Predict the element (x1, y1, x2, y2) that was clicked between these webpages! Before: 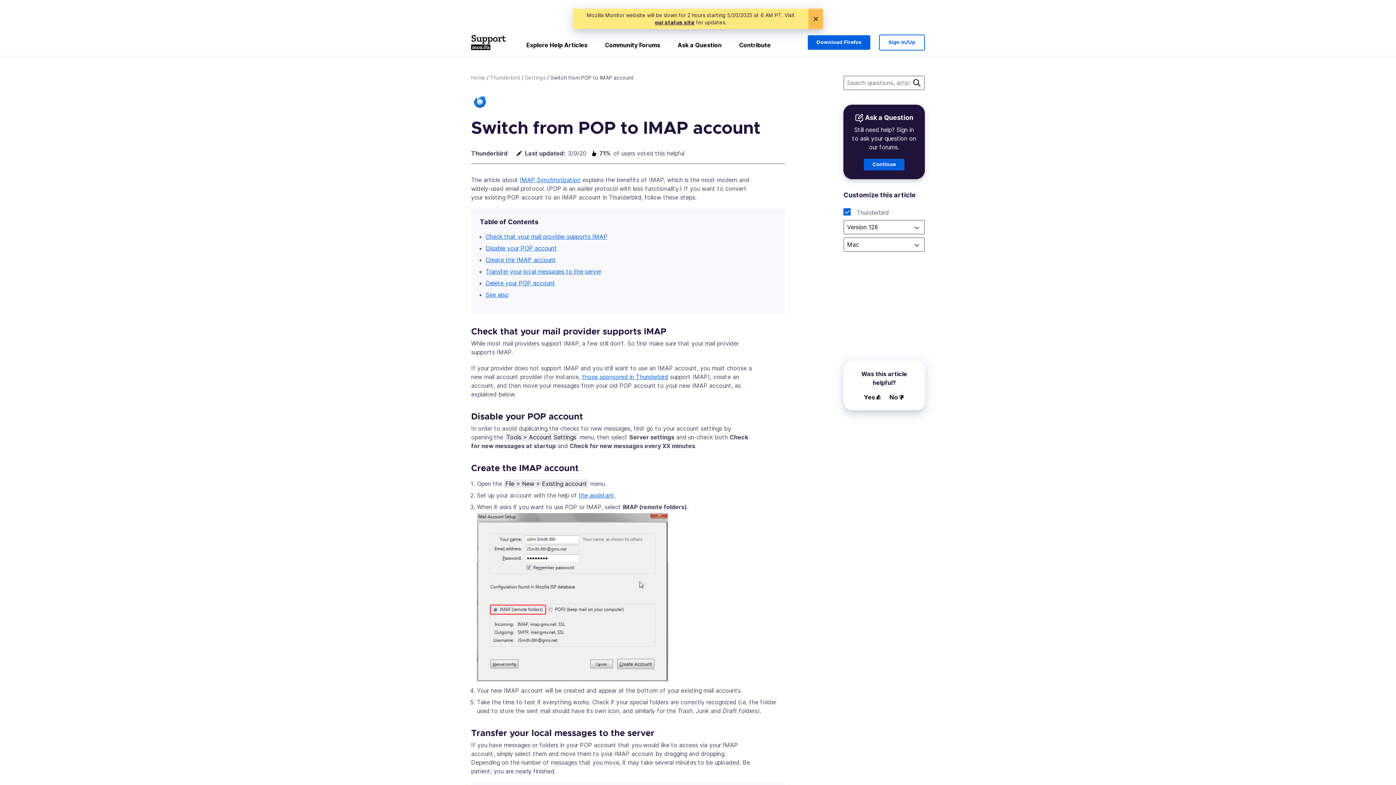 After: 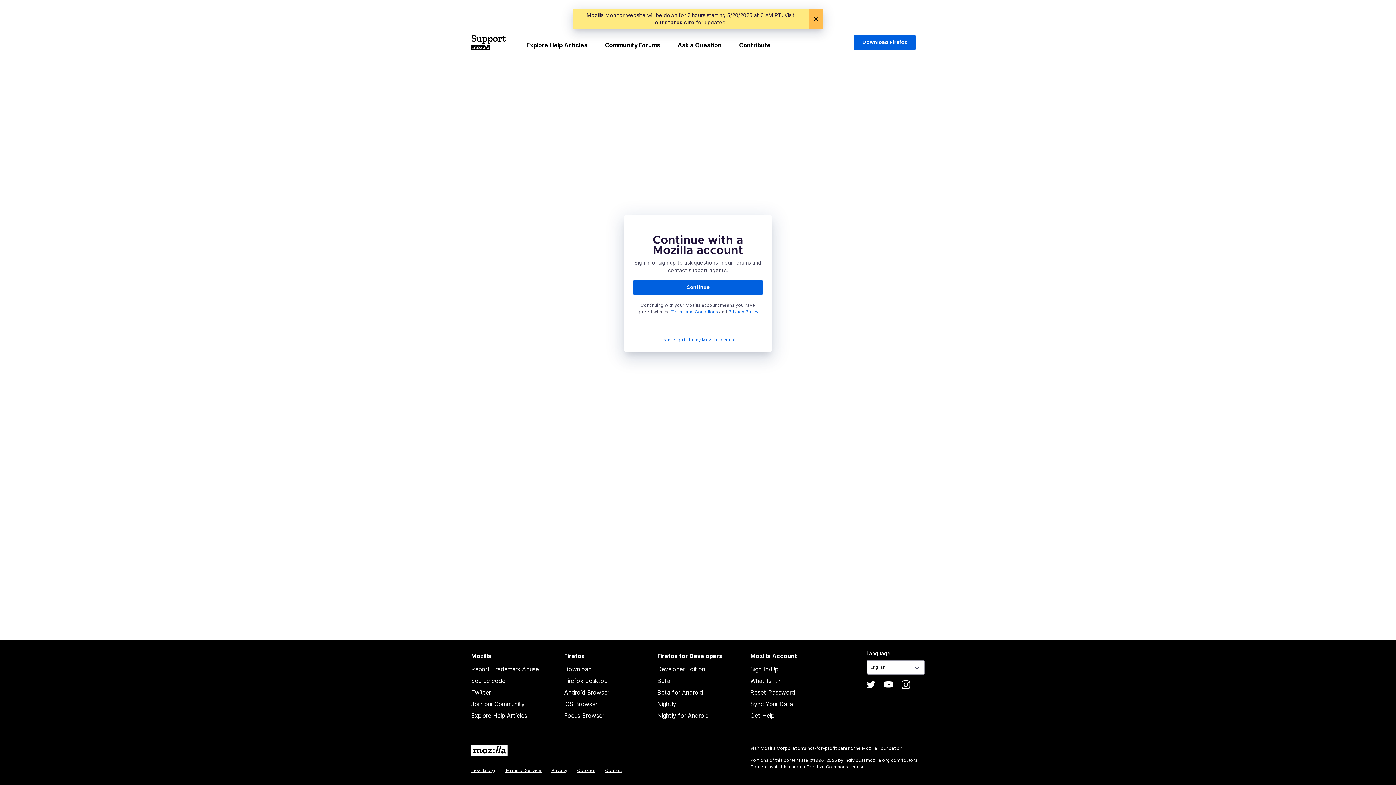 Action: label: Continue bbox: (864, 158, 904, 170)